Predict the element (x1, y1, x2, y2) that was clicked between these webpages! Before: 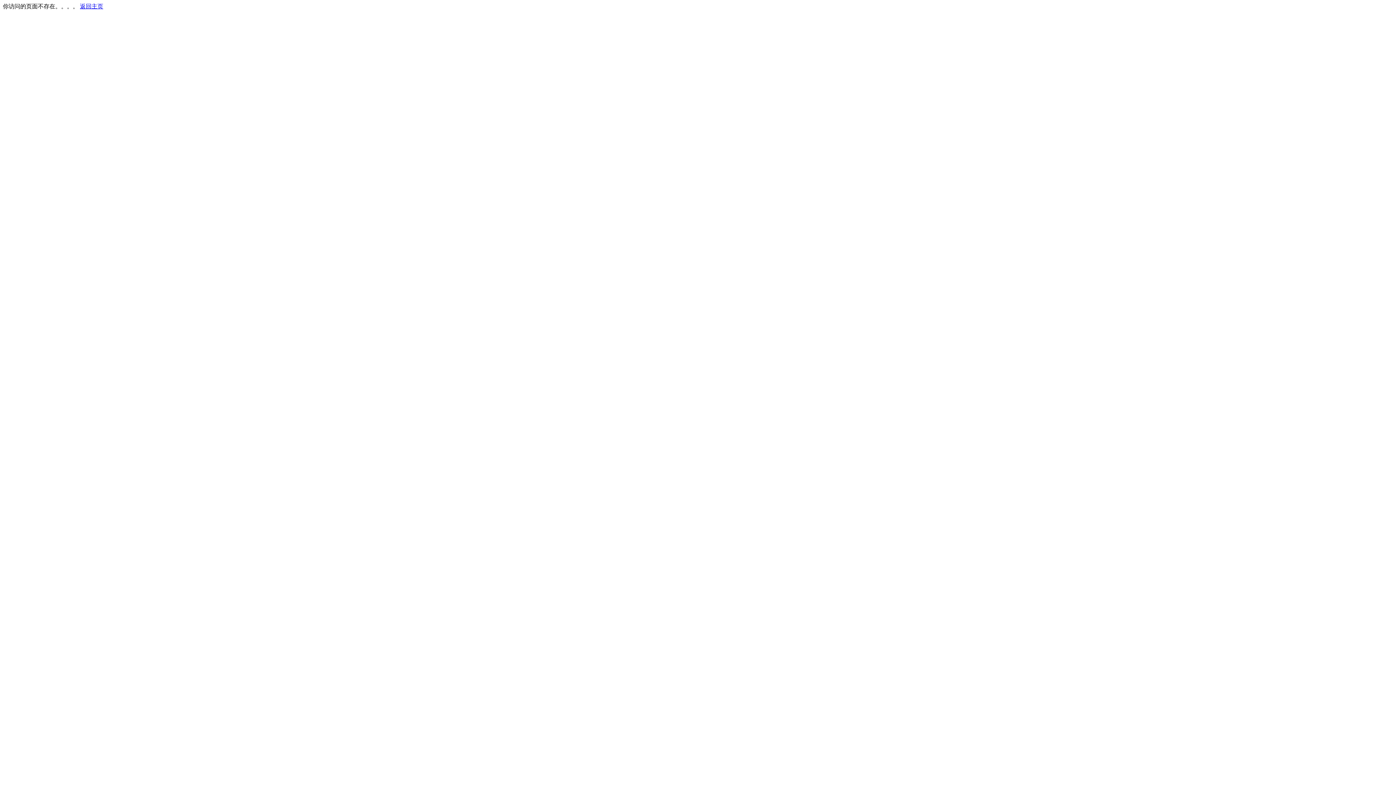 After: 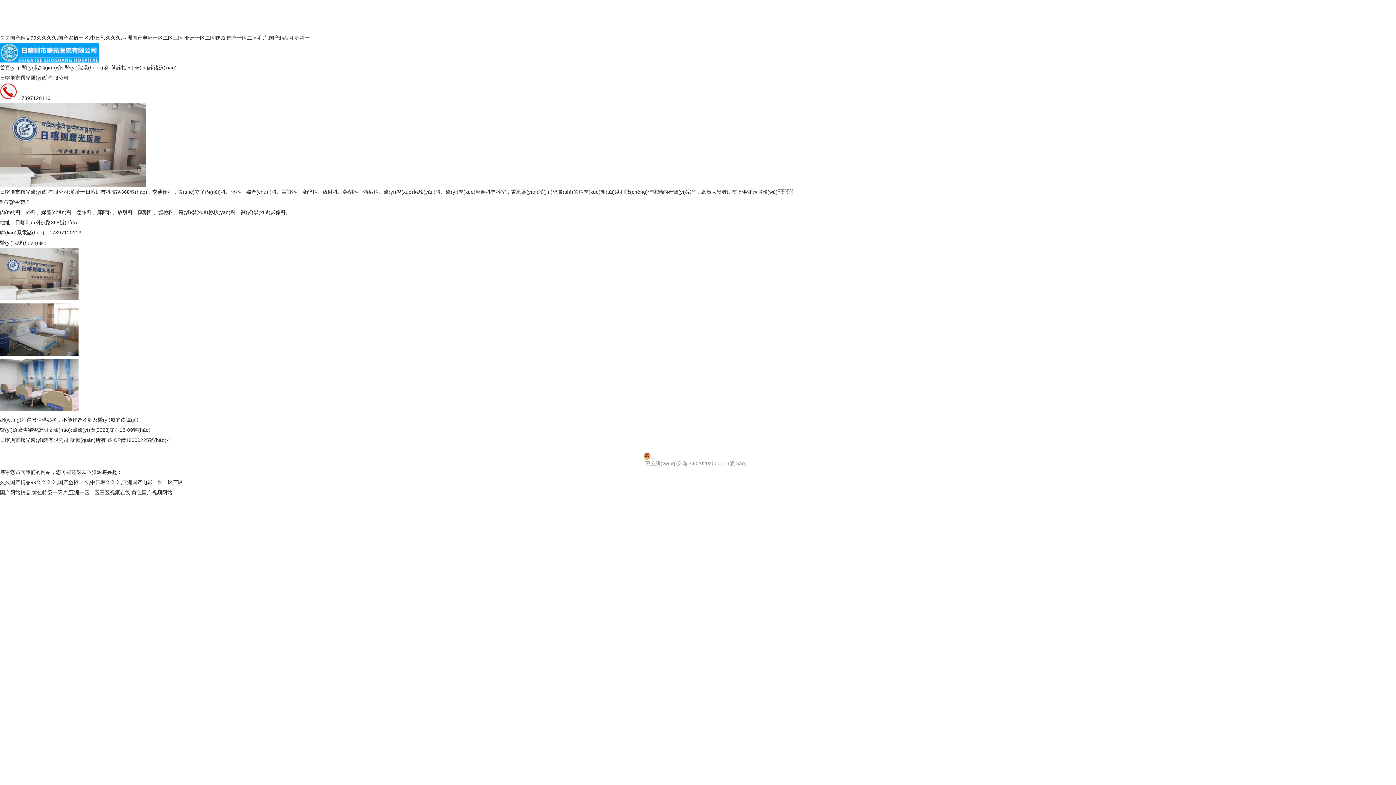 Action: label: 返回主页 bbox: (80, 3, 103, 9)